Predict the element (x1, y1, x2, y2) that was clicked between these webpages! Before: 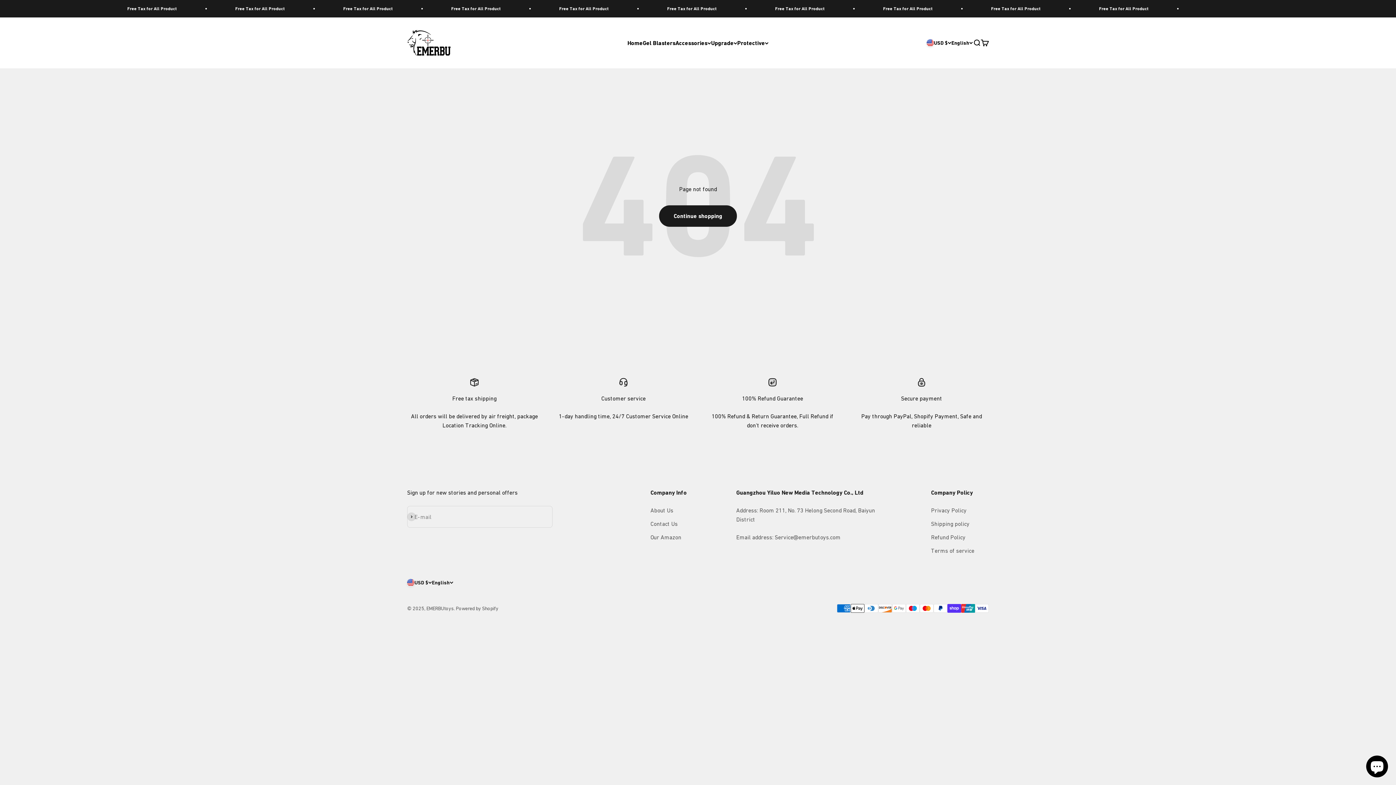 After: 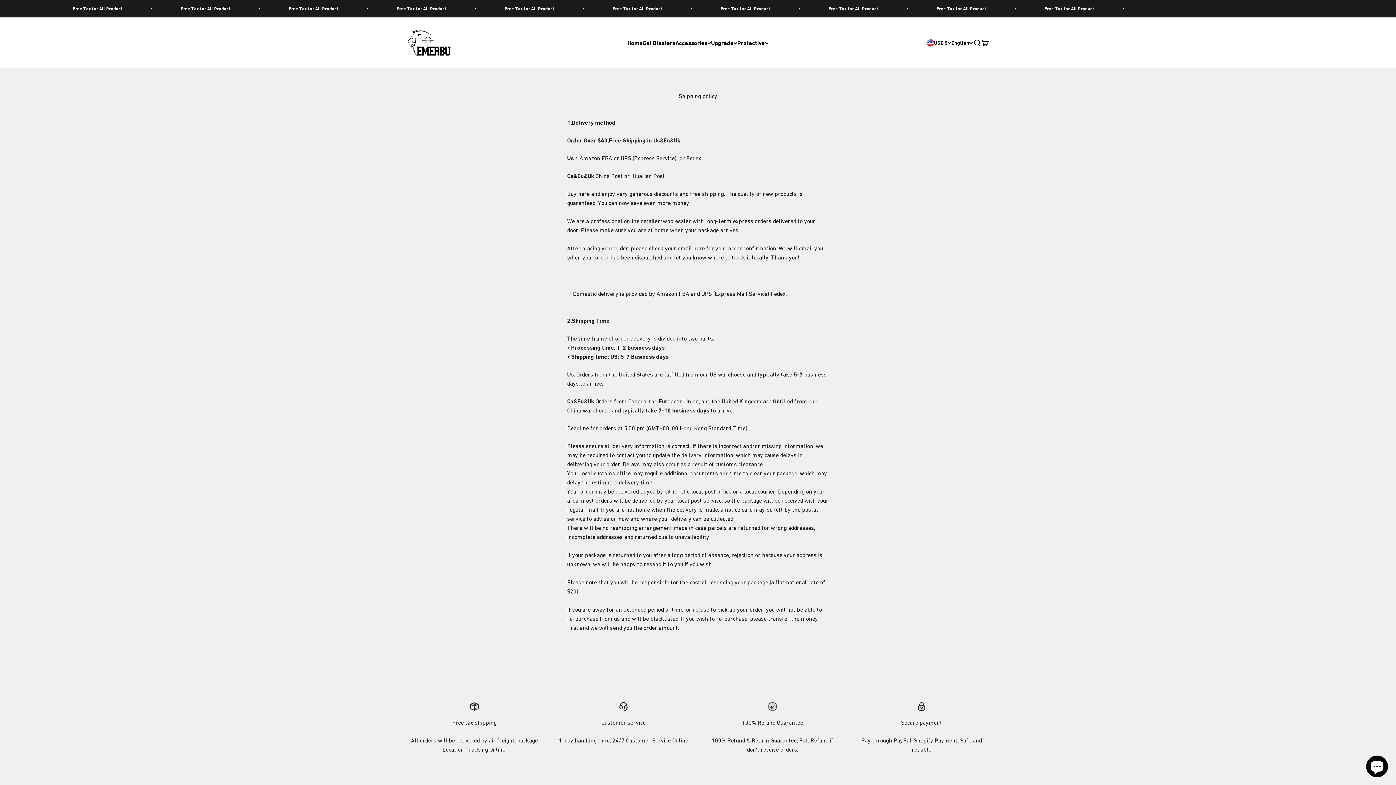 Action: label: Shipping policy bbox: (931, 519, 969, 528)